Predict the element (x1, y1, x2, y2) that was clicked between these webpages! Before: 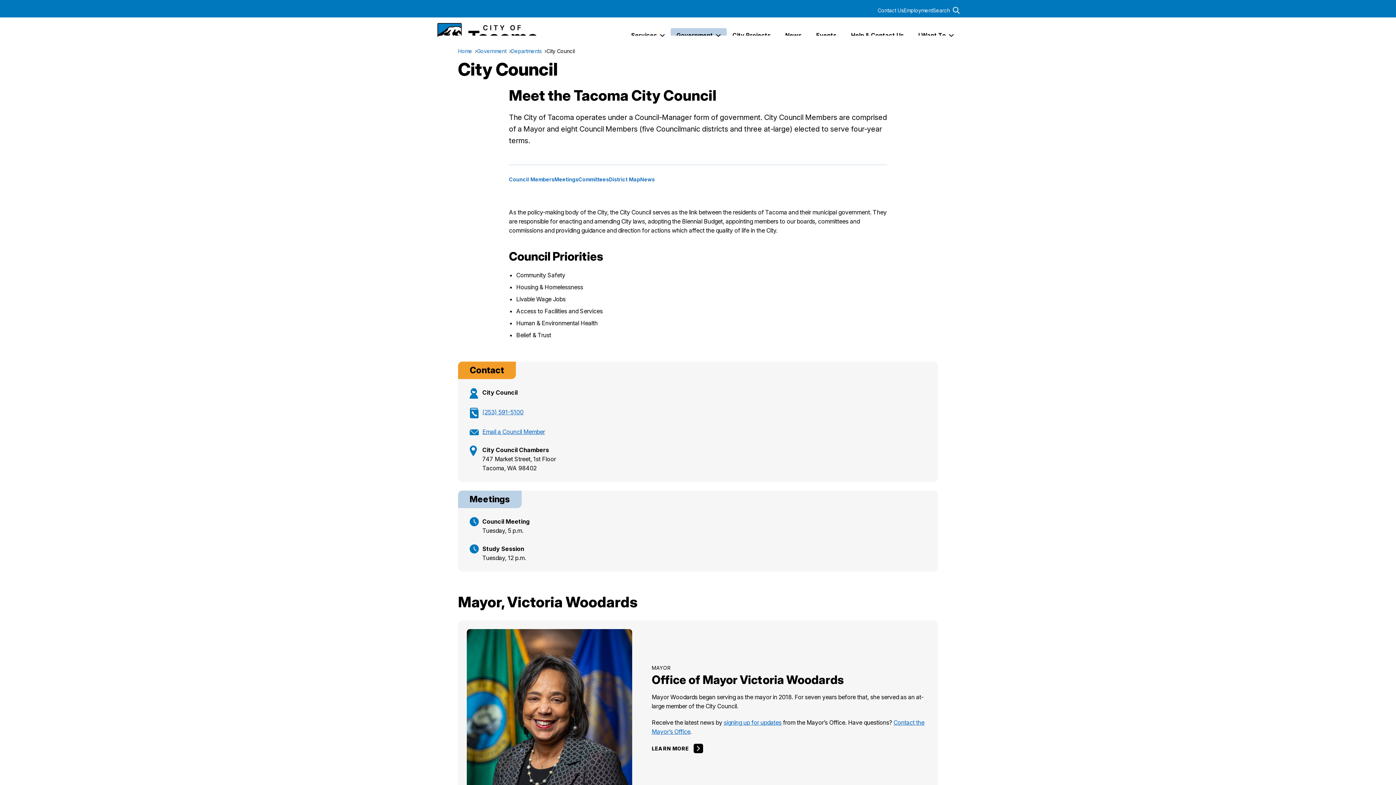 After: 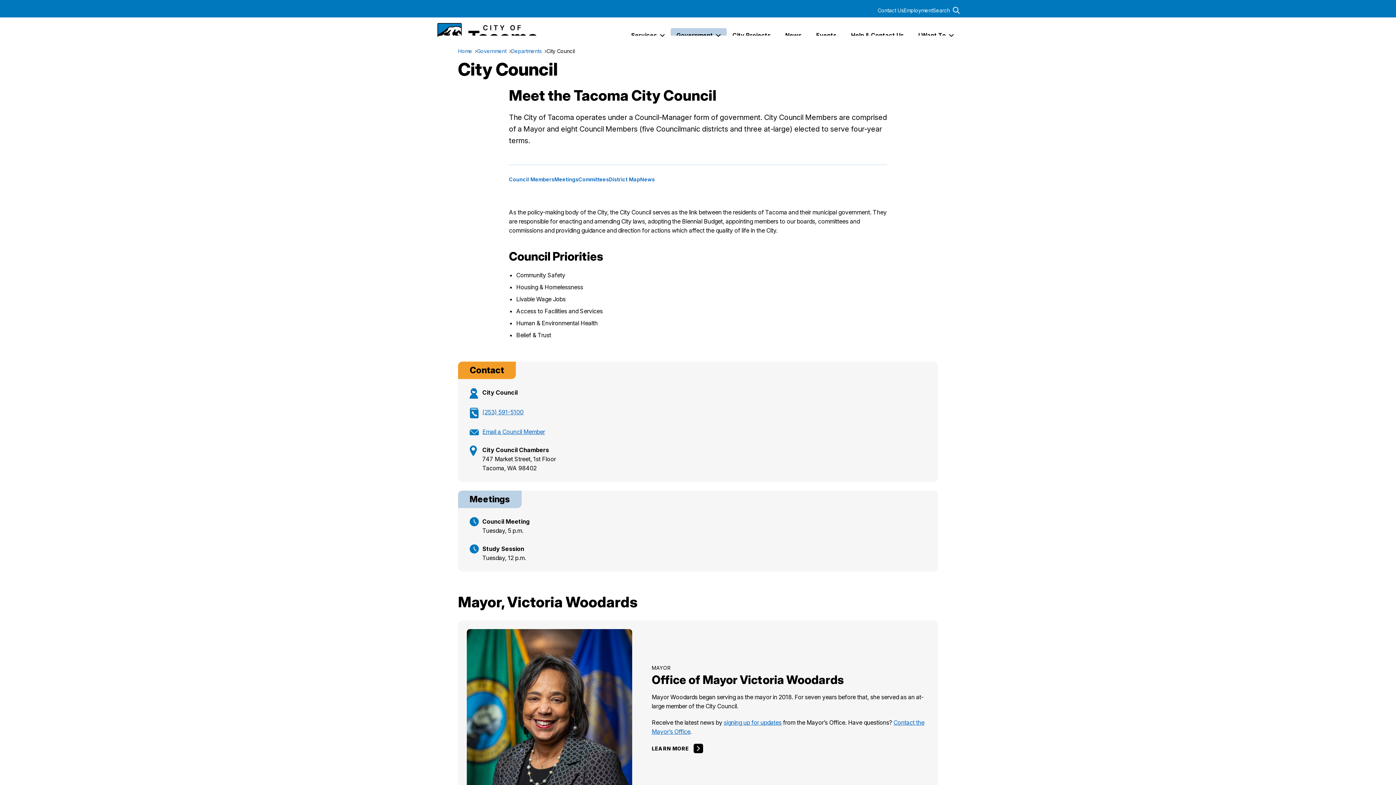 Action: label: Close bbox: (1336, 28, 1367, 37)